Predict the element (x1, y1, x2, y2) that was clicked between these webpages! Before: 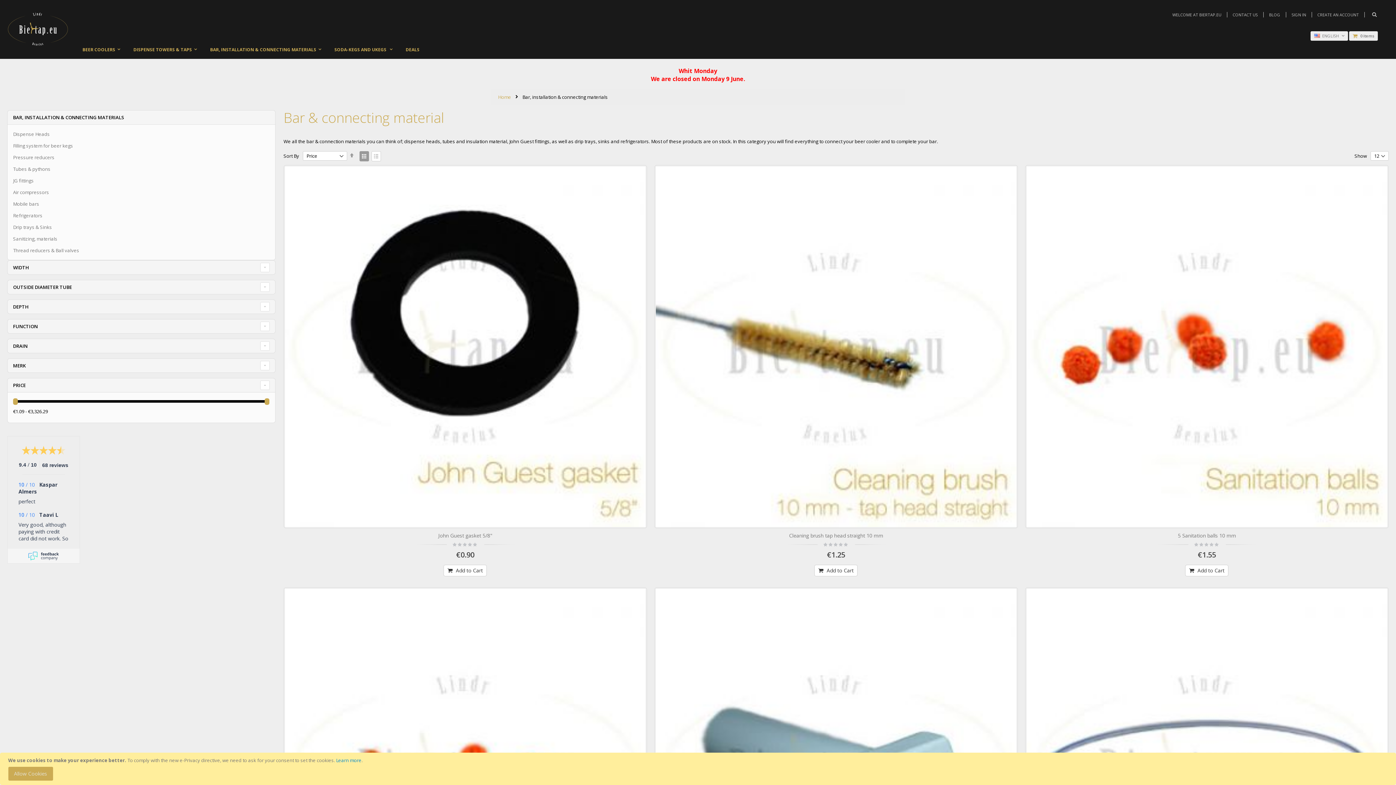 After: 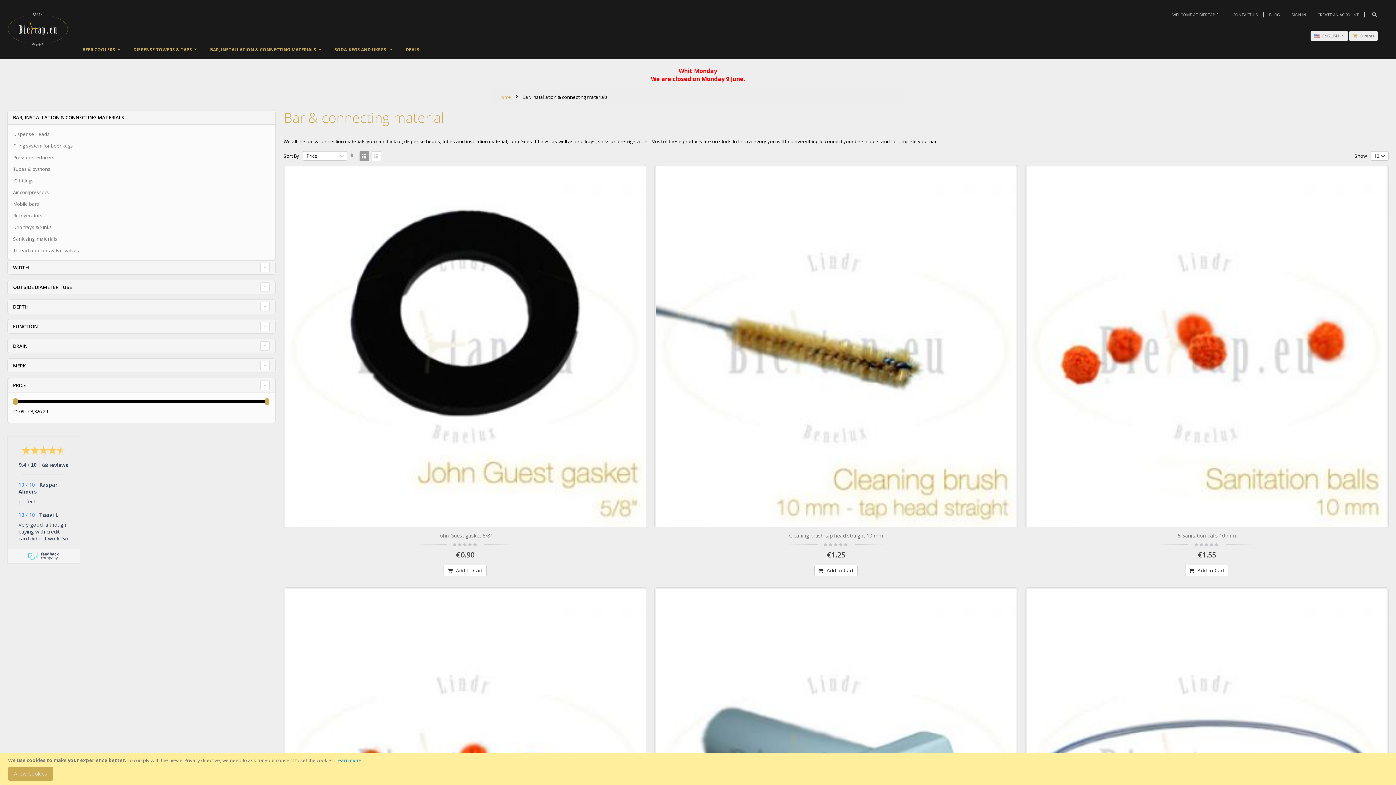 Action: label: 9.4 / 10
68 reviews

10 / 10 

Kaspar Almers

perfect

10 / 10 

Taavi L

Very good, although paying with credit card did not work. So I had to make a regular bank transfer. bbox: (7, 436, 80, 564)